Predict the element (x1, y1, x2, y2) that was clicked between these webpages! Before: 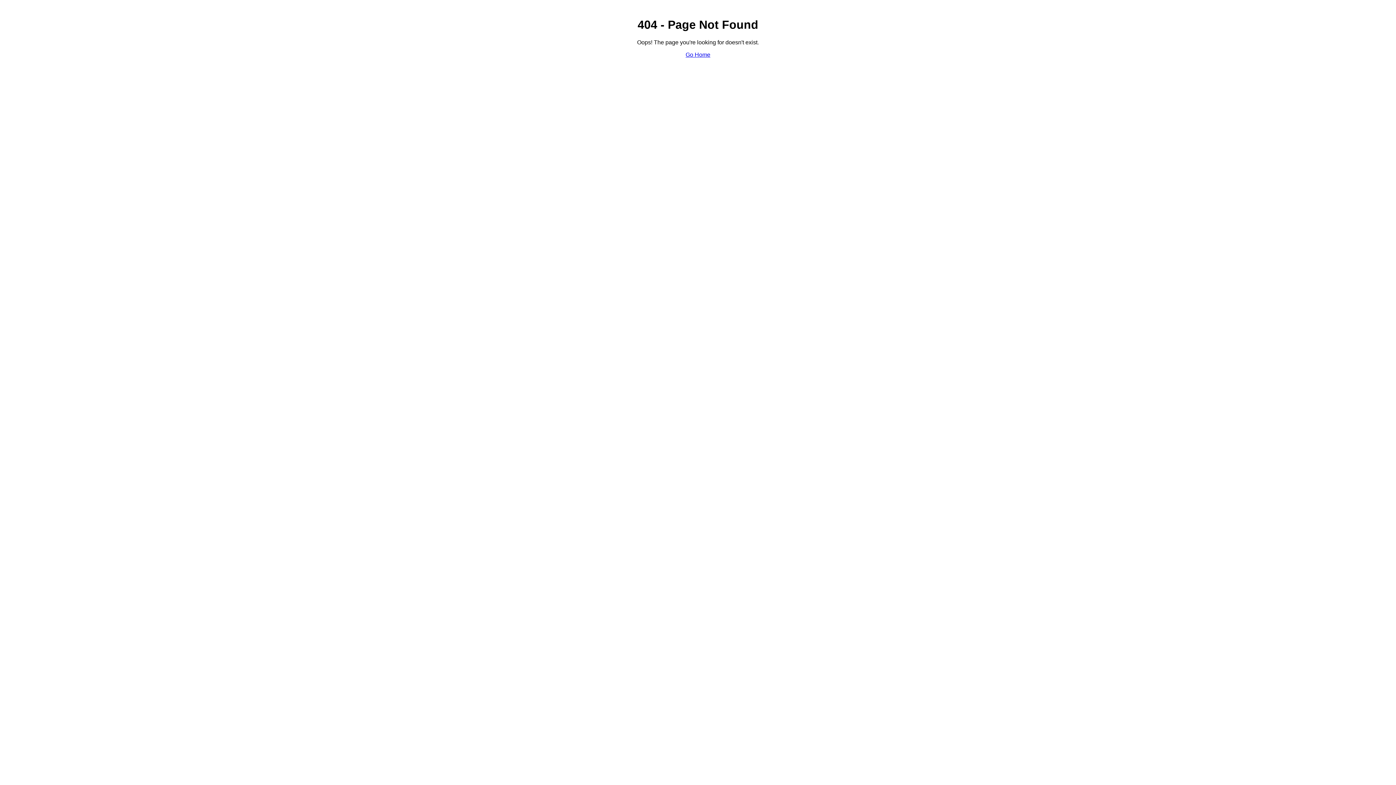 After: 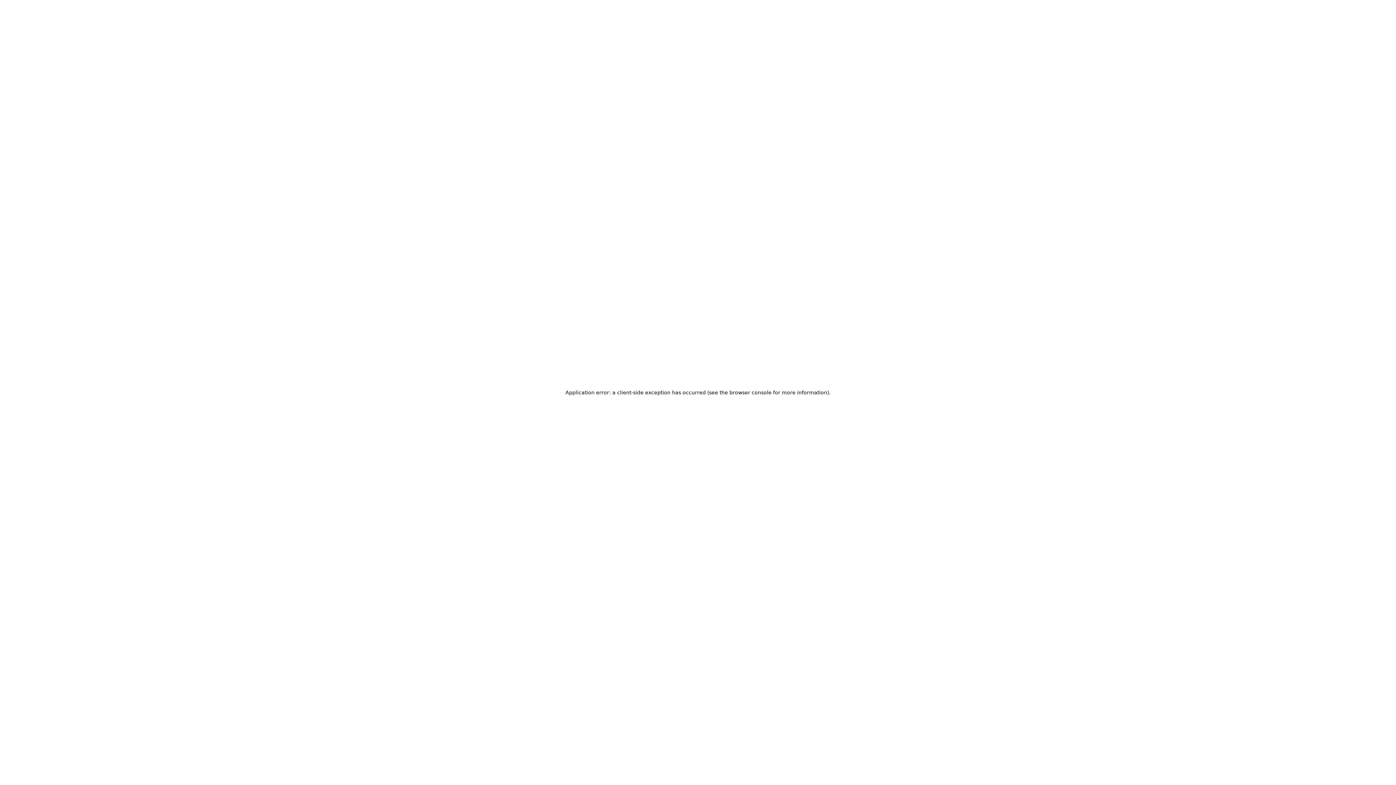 Action: bbox: (685, 51, 710, 57) label: Go Home